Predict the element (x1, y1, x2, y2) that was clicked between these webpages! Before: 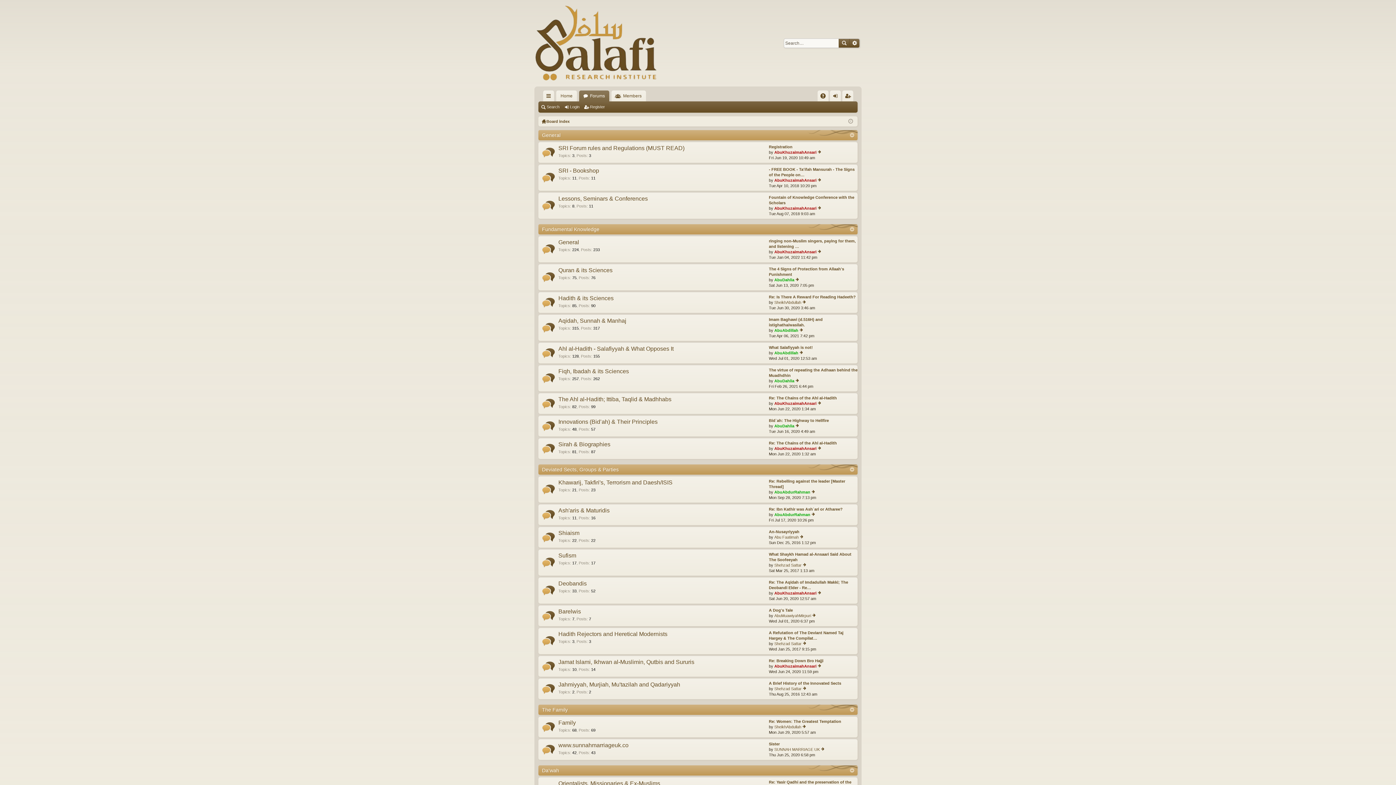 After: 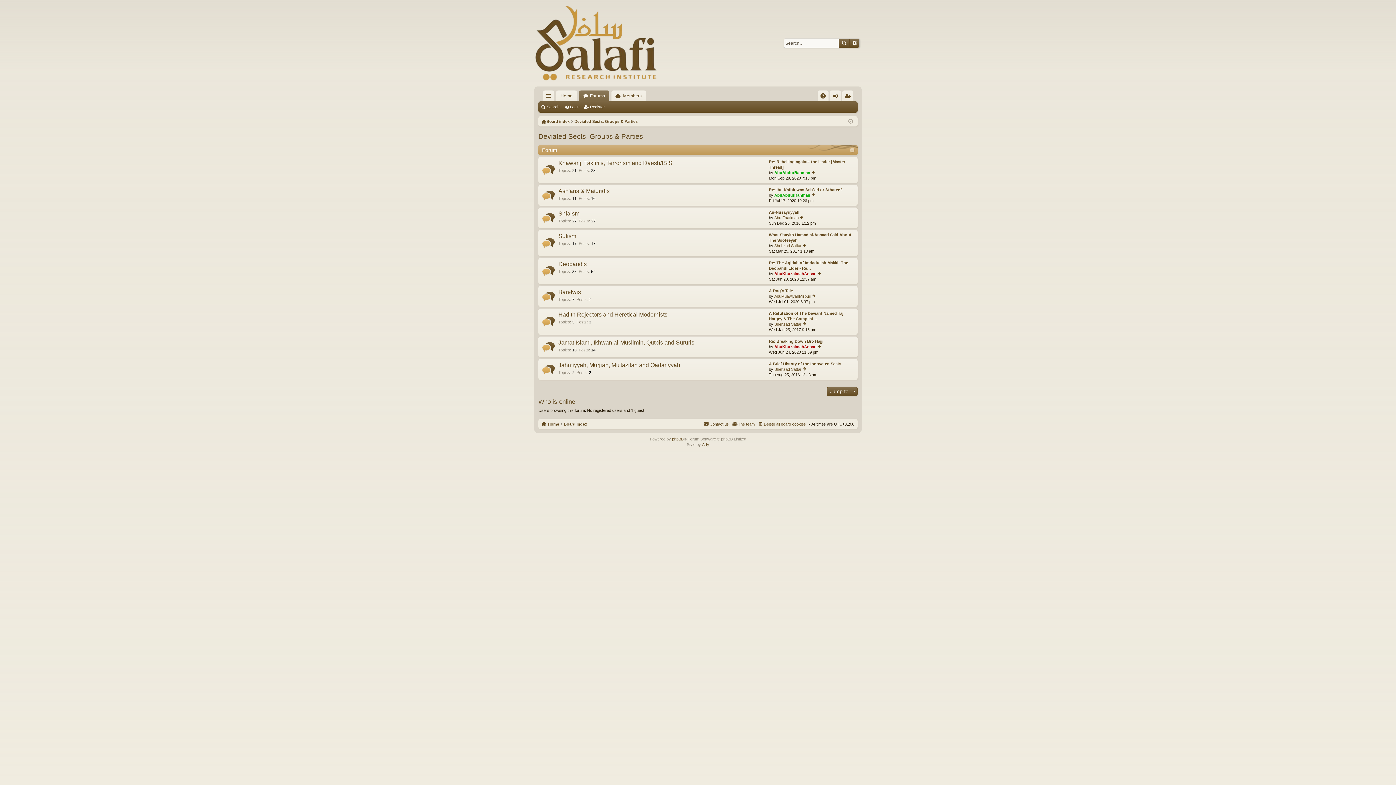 Action: bbox: (542, 466, 618, 472) label: Deviated Sects, Groups & Parties